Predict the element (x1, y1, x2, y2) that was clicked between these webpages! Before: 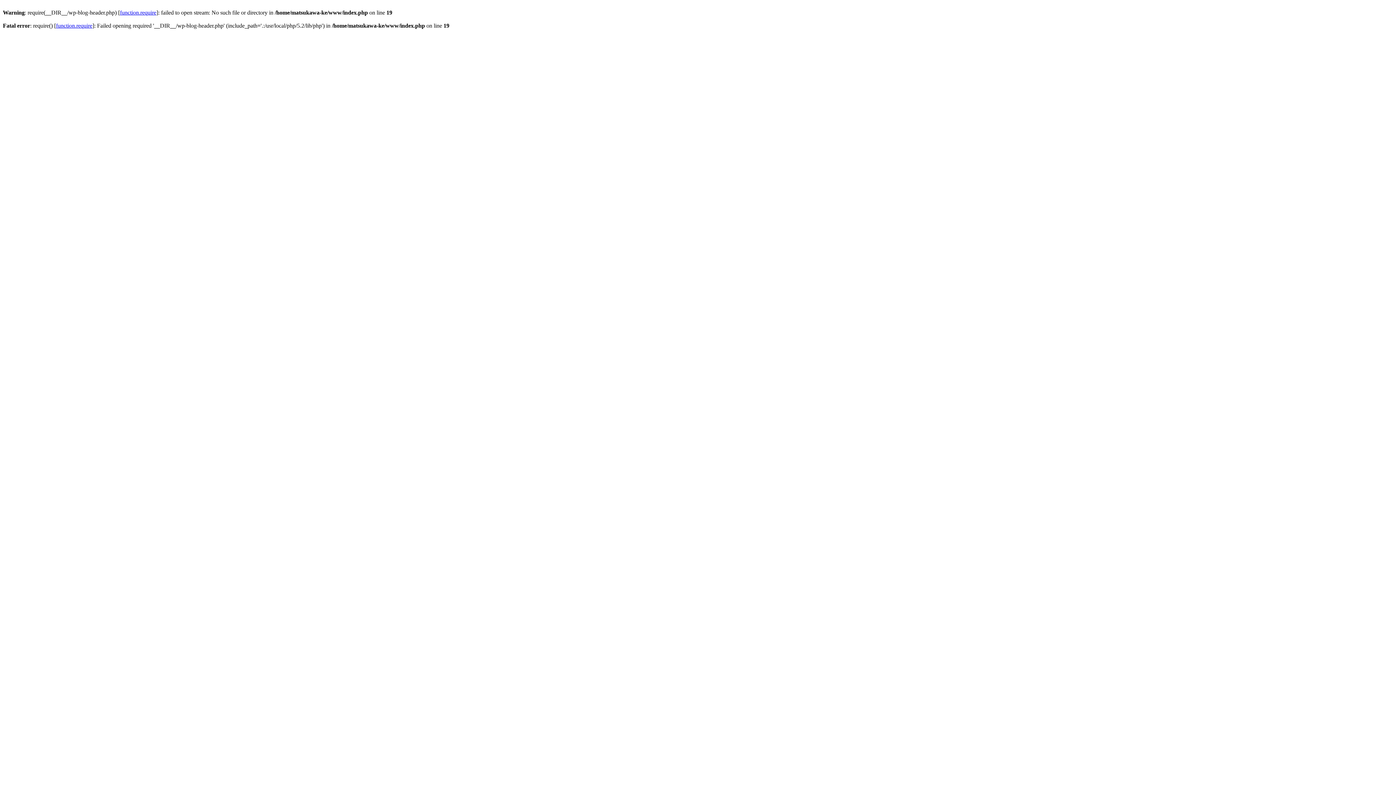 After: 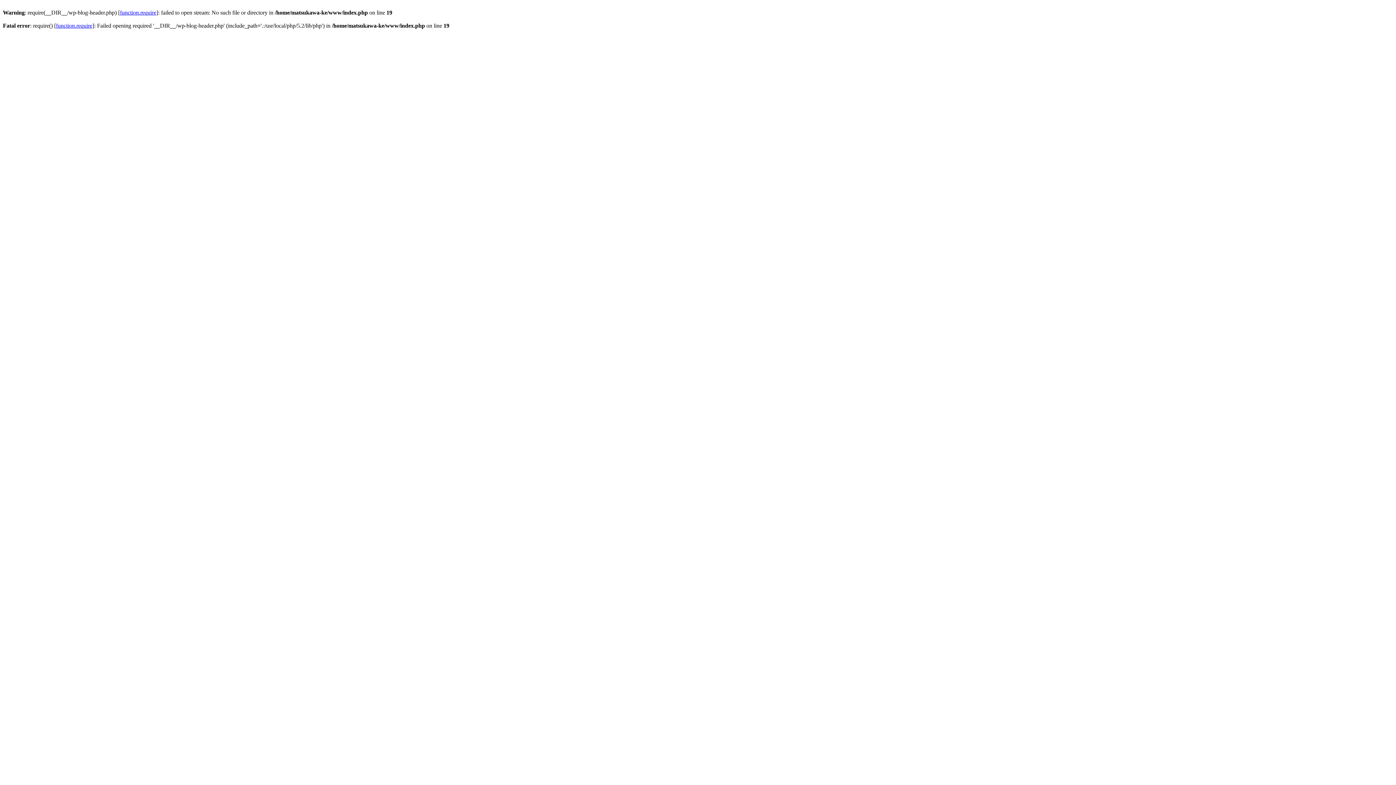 Action: label: function.require bbox: (120, 9, 156, 15)